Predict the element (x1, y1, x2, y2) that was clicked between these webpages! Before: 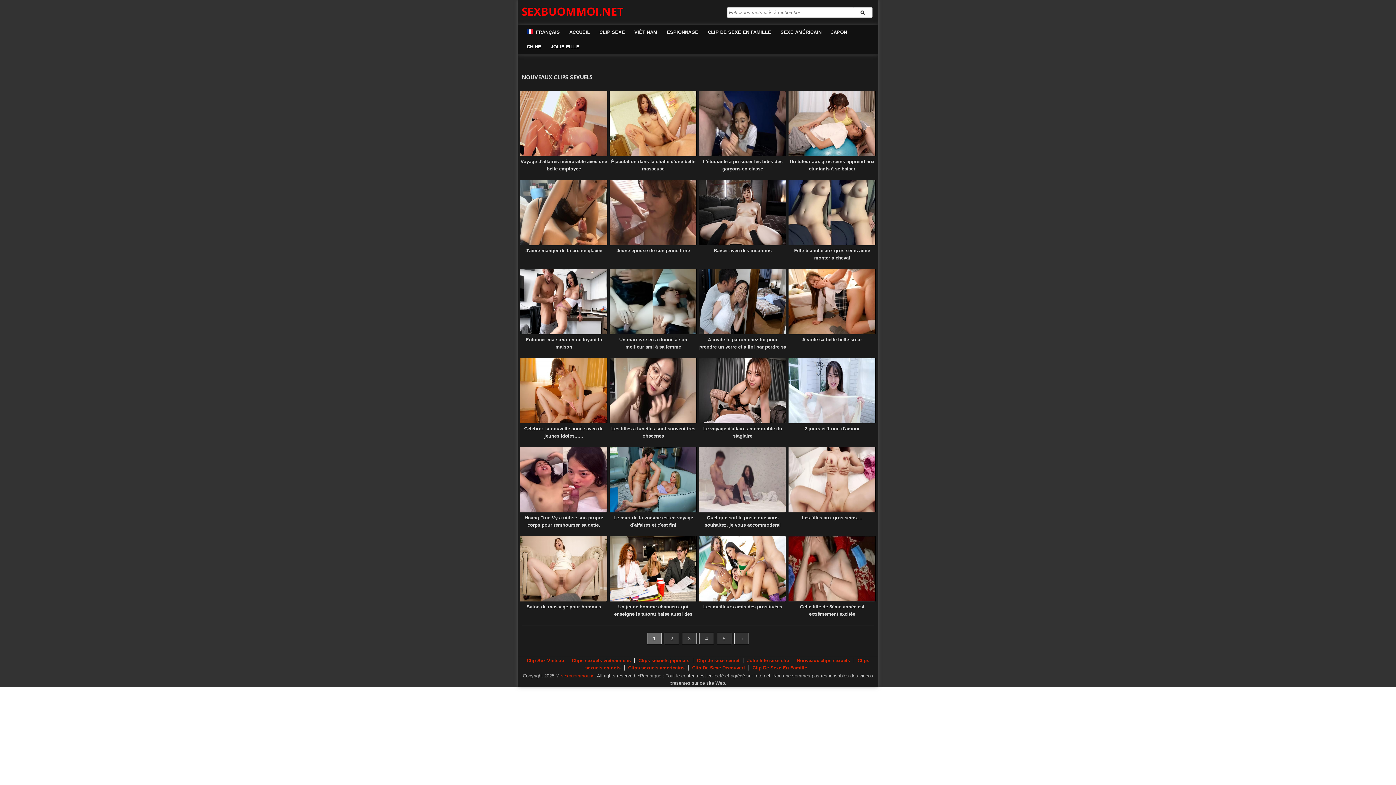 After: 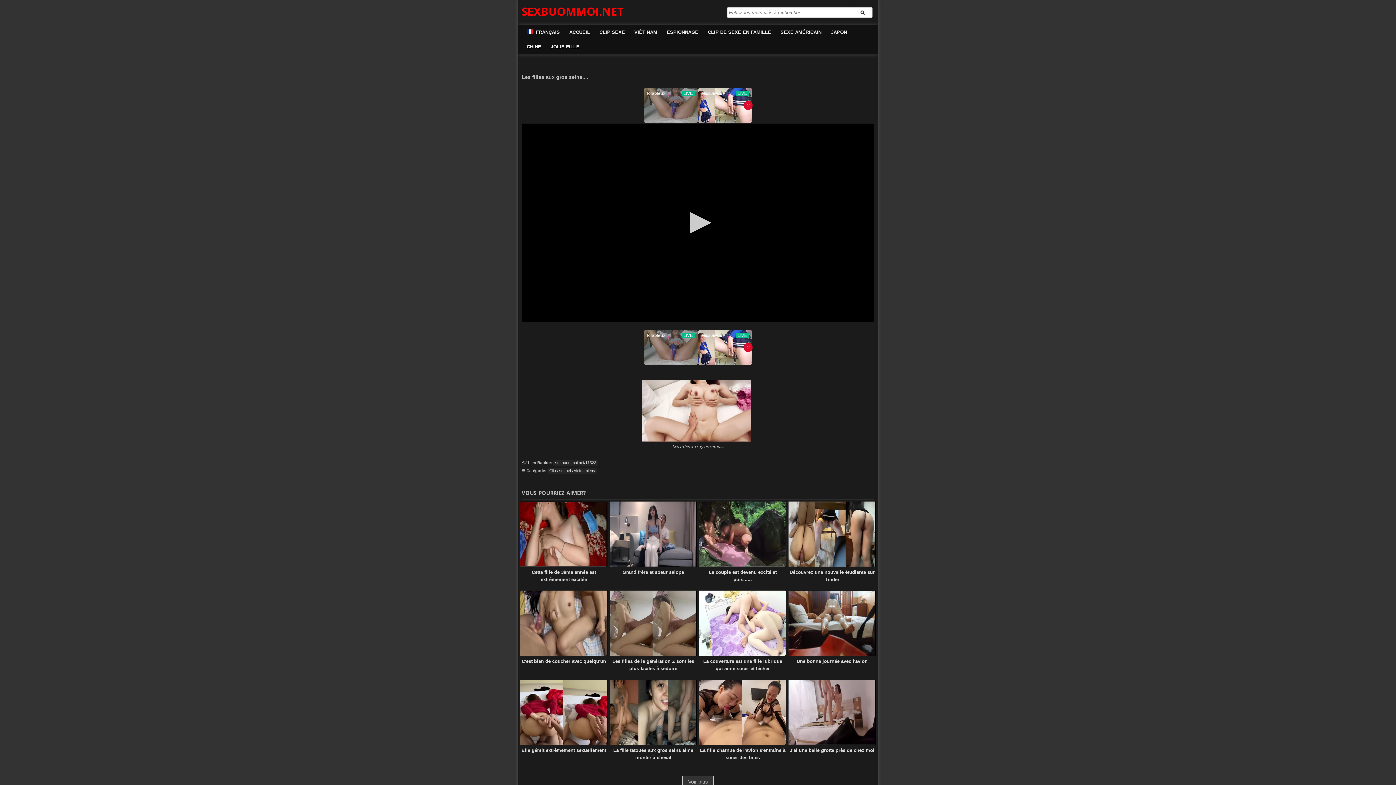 Action: bbox: (802, 515, 862, 520) label: Les filles aux gros seins....